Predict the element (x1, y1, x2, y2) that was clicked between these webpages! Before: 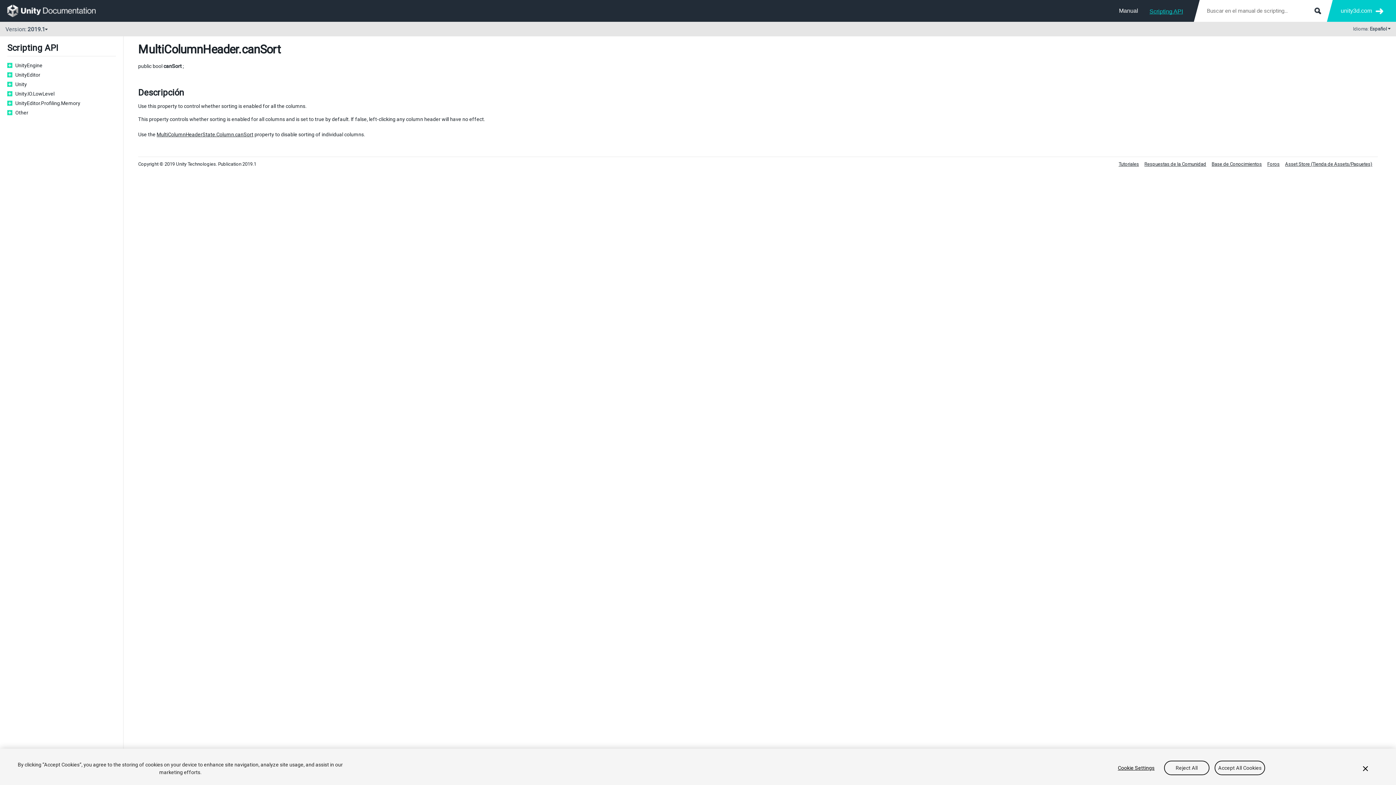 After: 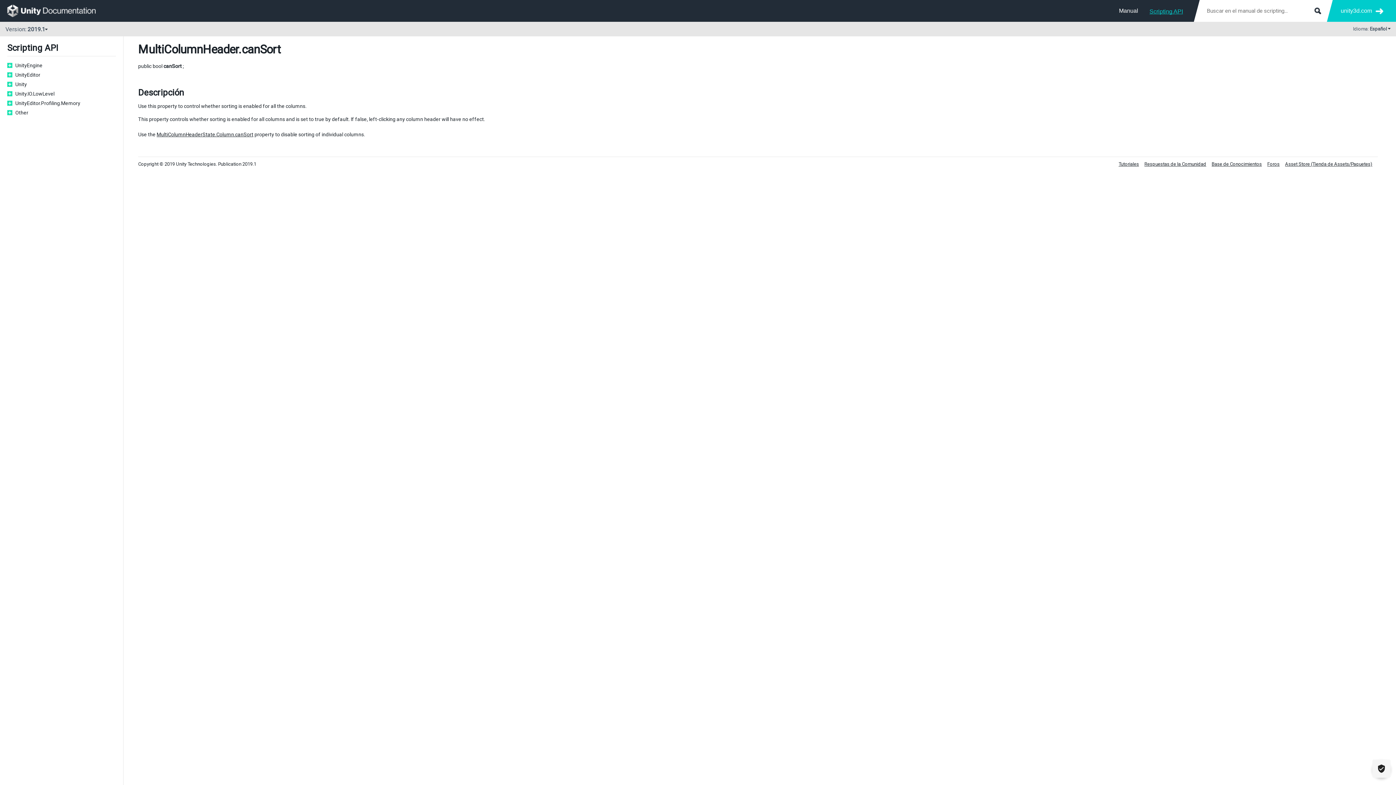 Action: bbox: (1164, 760, 1209, 775) label: Reject All